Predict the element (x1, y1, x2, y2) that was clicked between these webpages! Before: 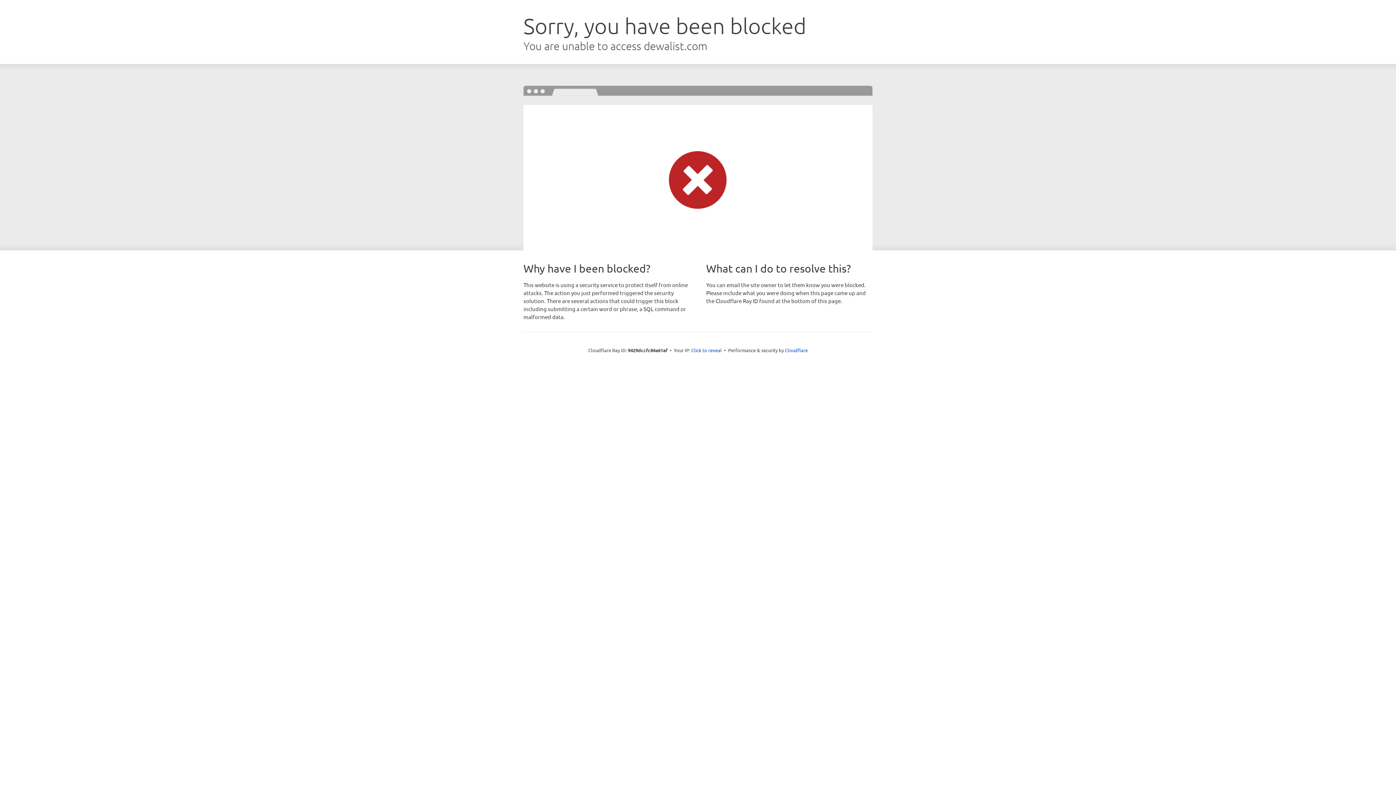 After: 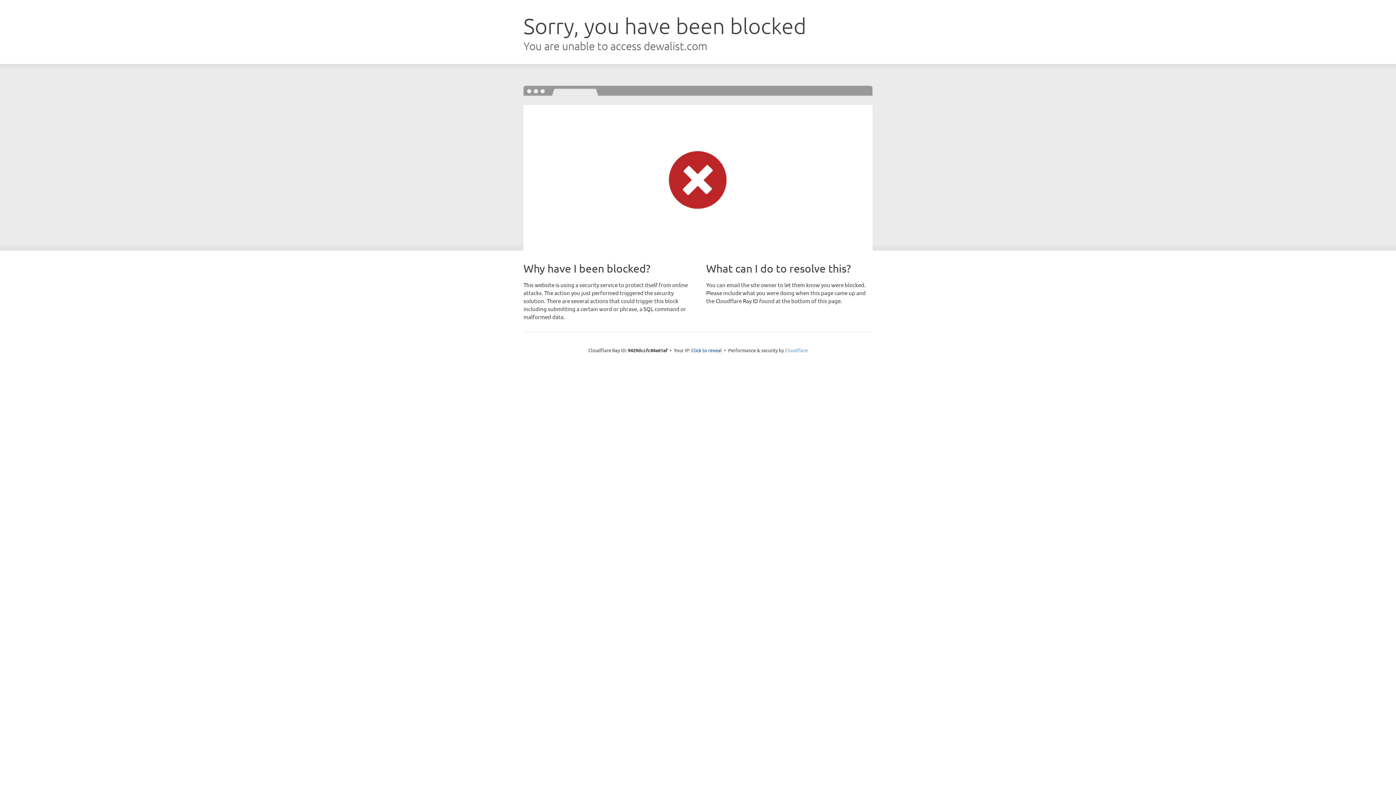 Action: bbox: (785, 347, 808, 353) label: Cloudflare